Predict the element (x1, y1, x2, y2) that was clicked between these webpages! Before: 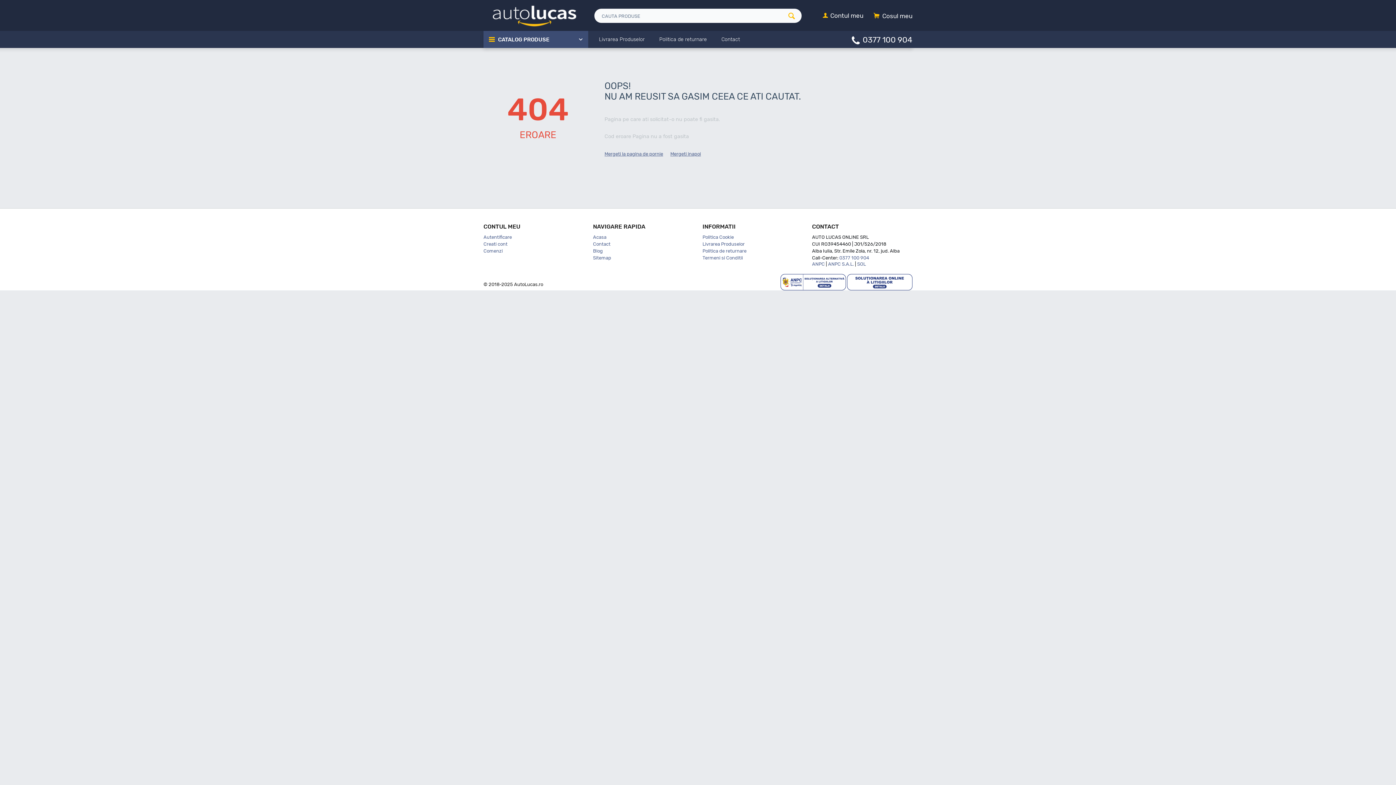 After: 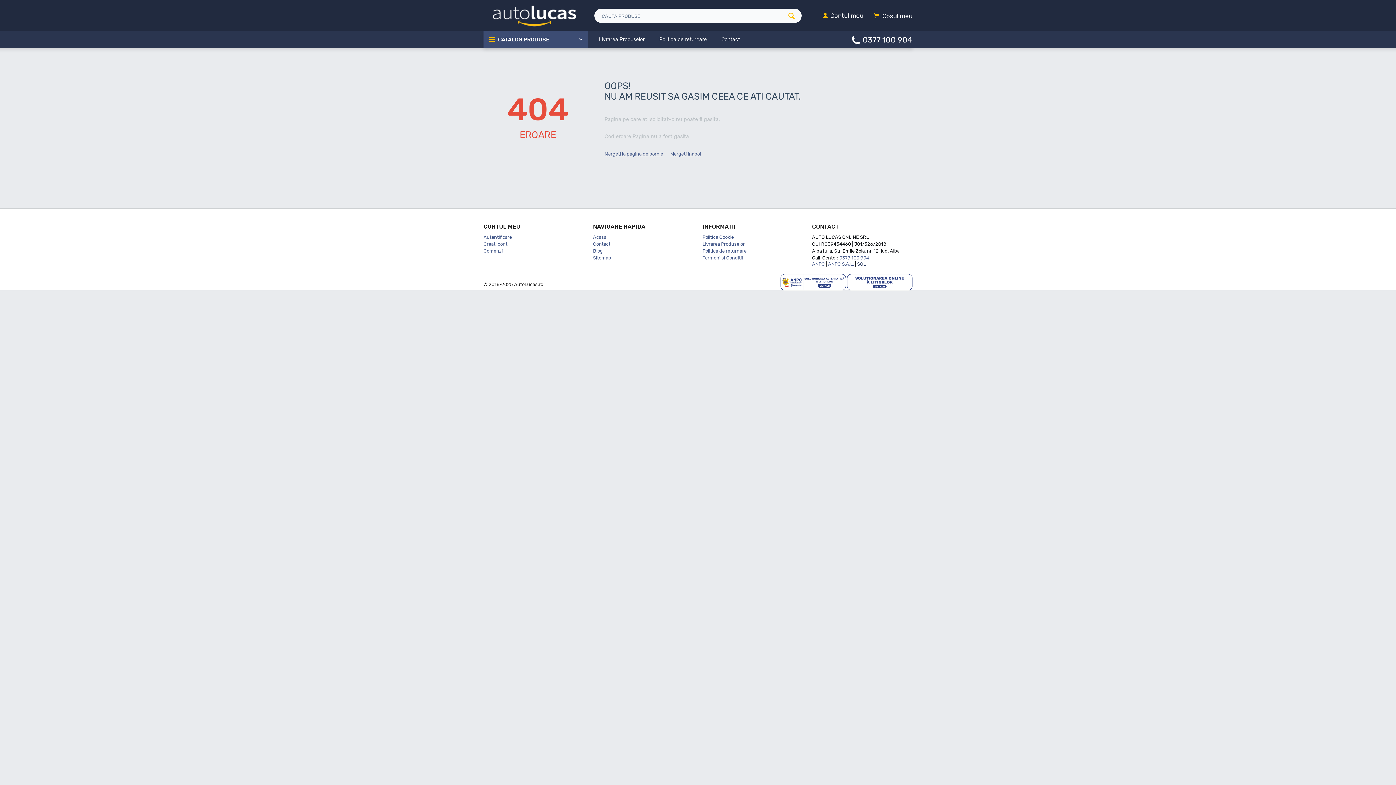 Action: label: SOL bbox: (857, 261, 866, 266)